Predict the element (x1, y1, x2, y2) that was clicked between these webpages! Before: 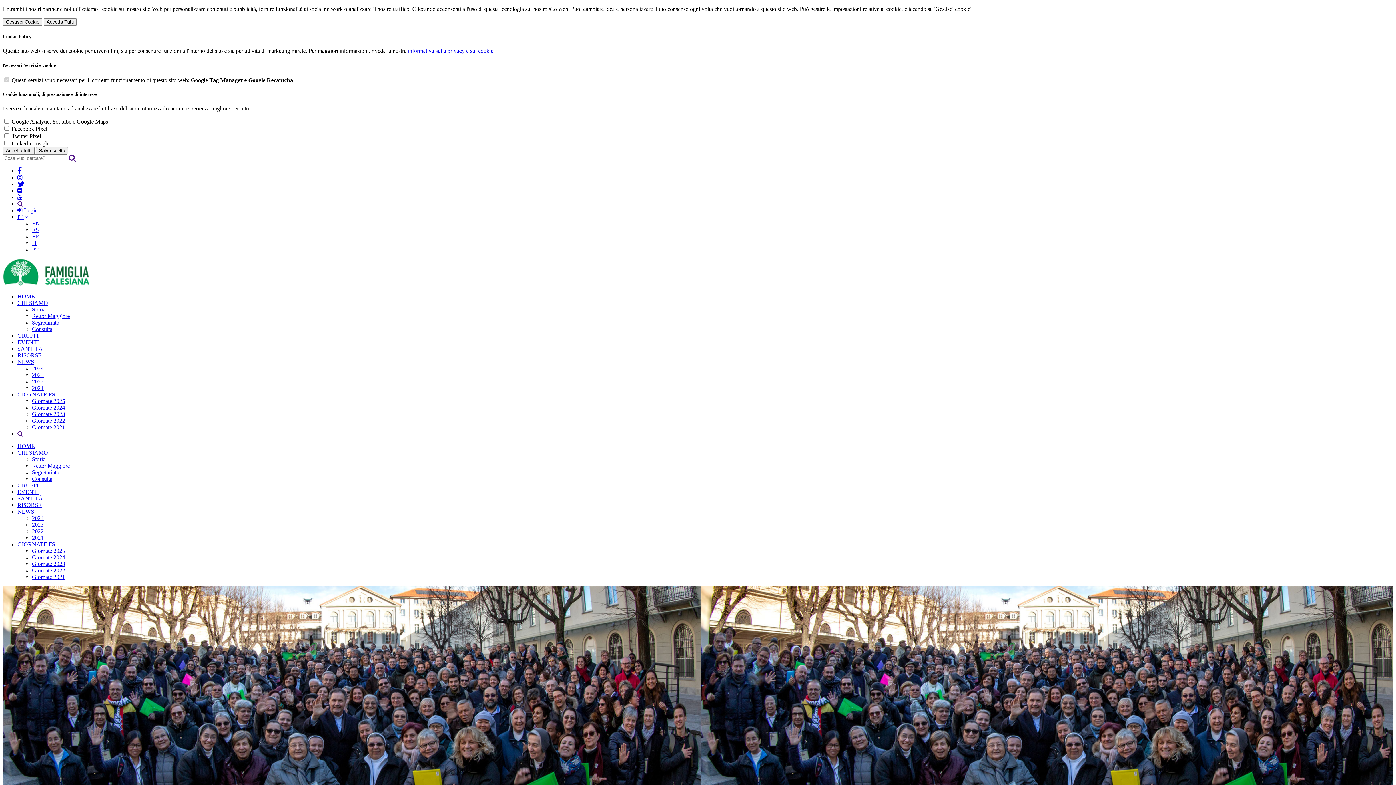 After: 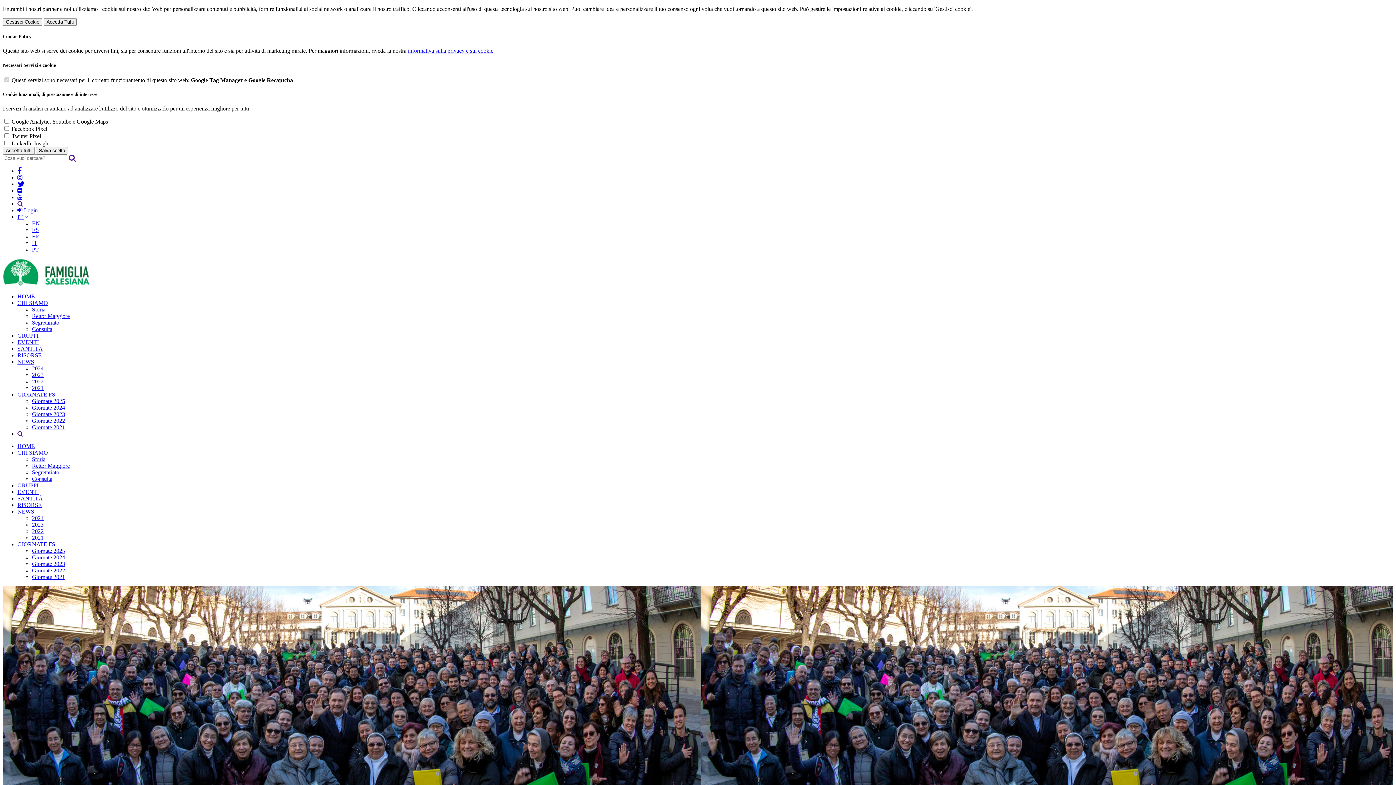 Action: label: FR bbox: (32, 233, 39, 239)